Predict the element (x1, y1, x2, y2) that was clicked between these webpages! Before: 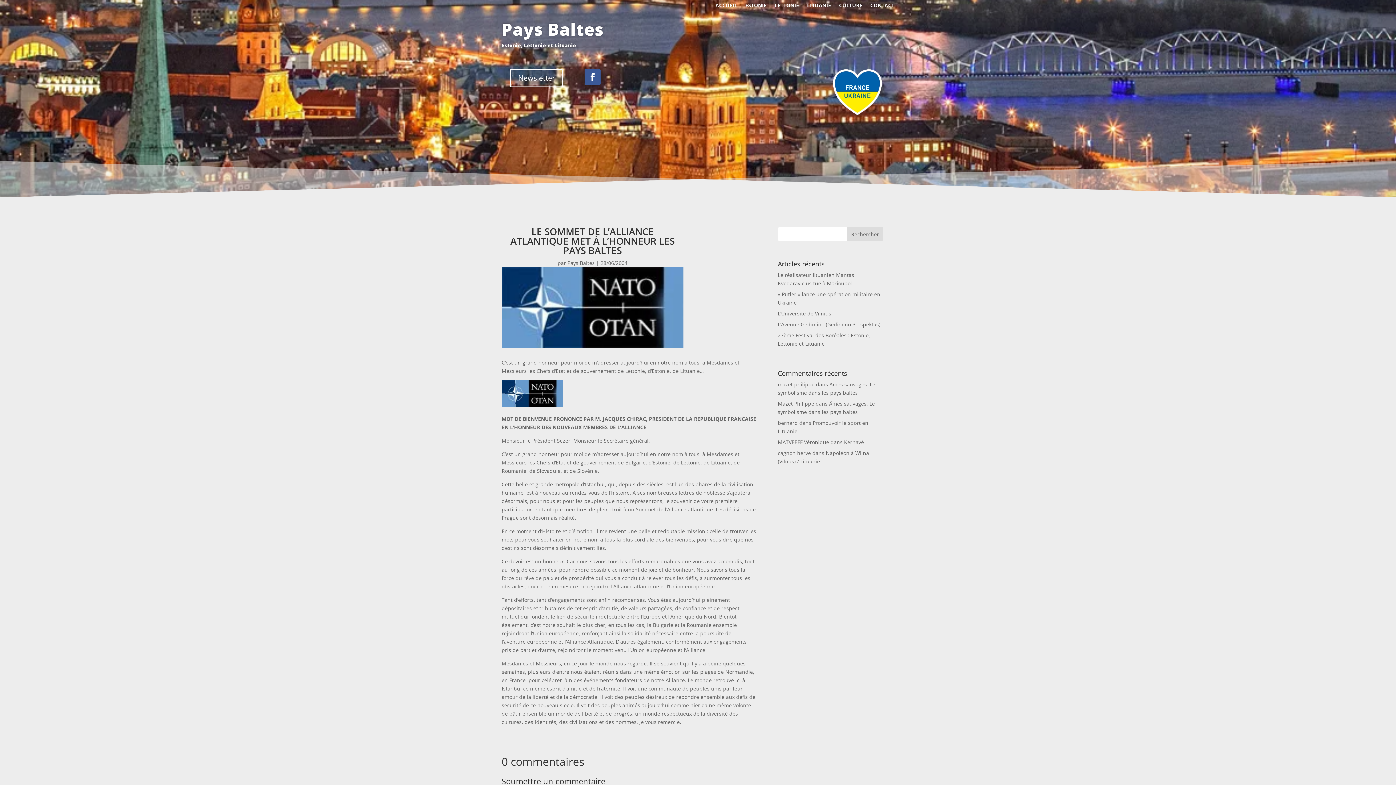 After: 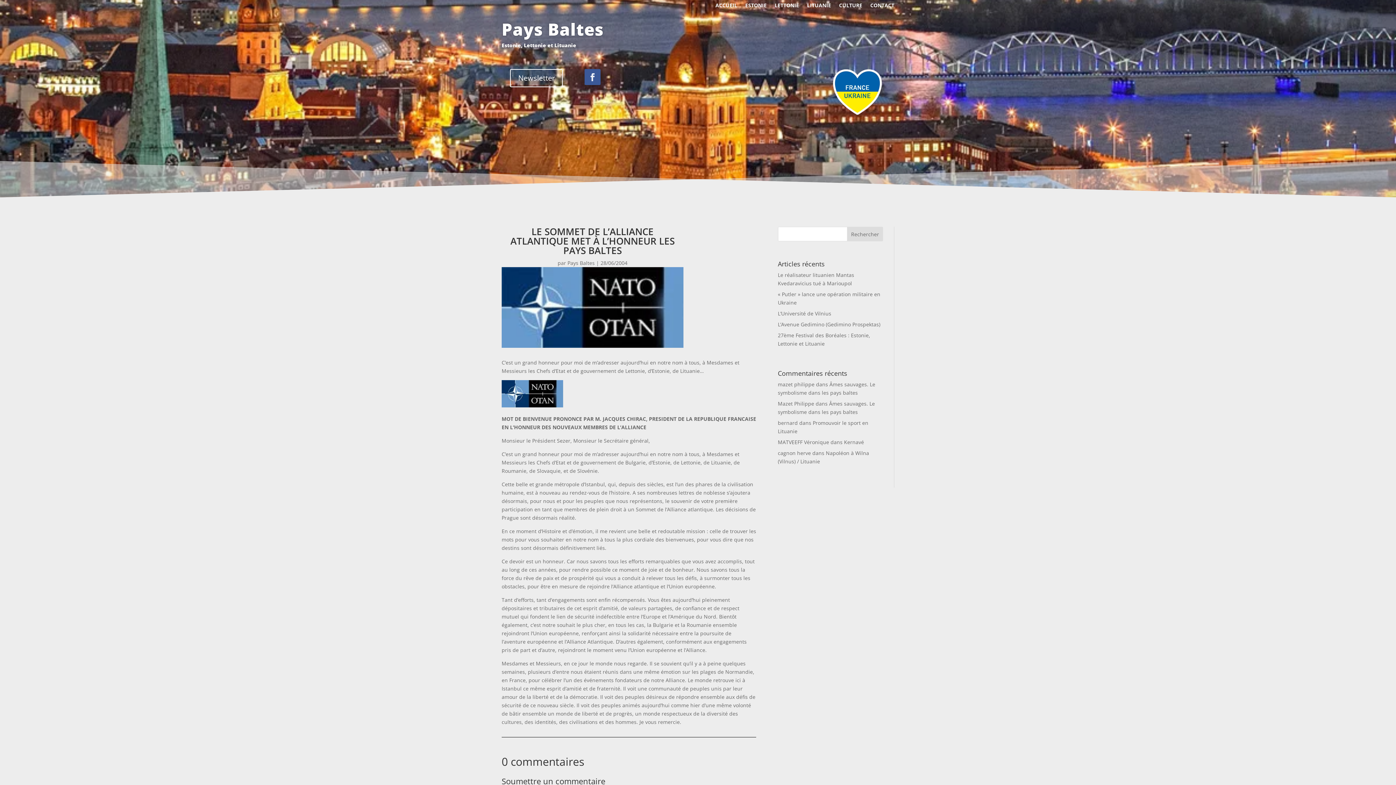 Action: bbox: (584, 69, 600, 85)